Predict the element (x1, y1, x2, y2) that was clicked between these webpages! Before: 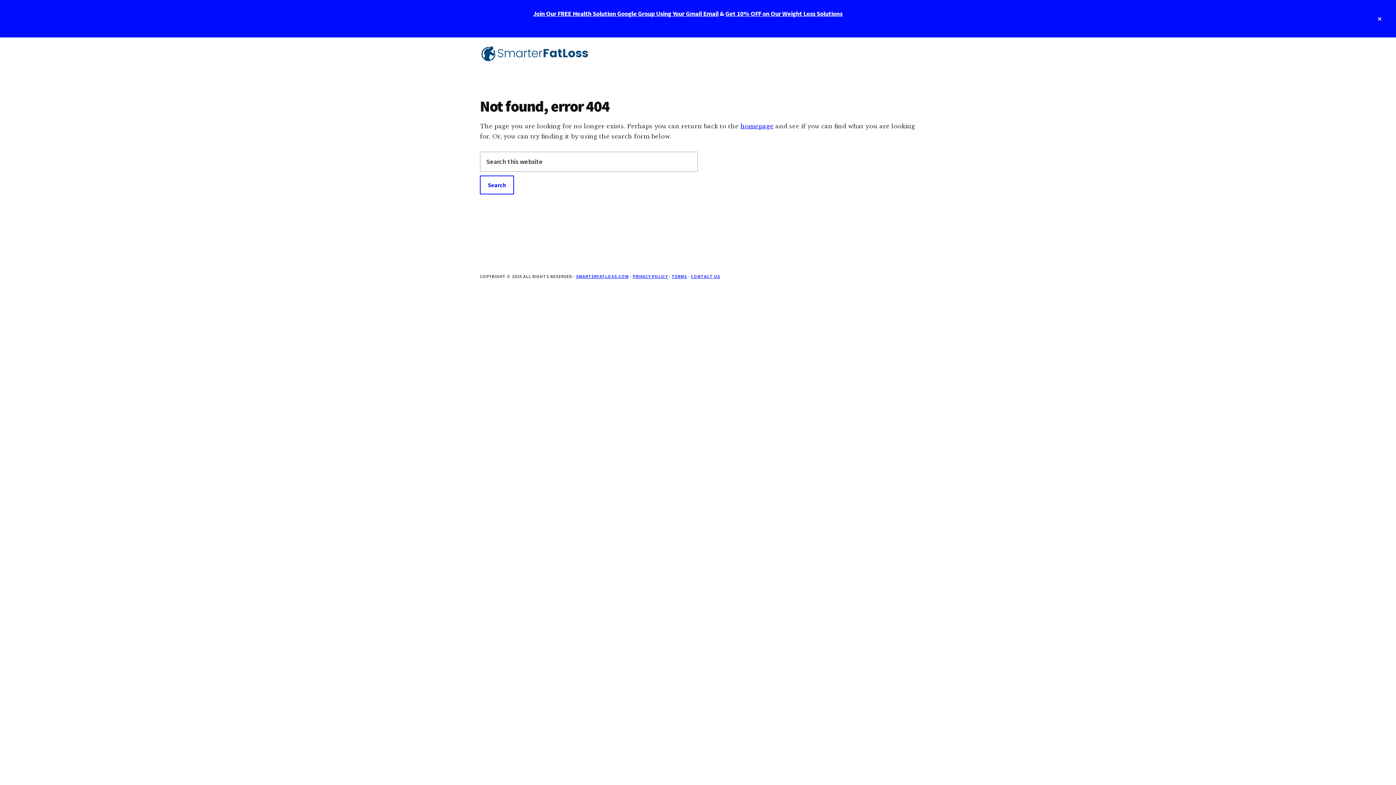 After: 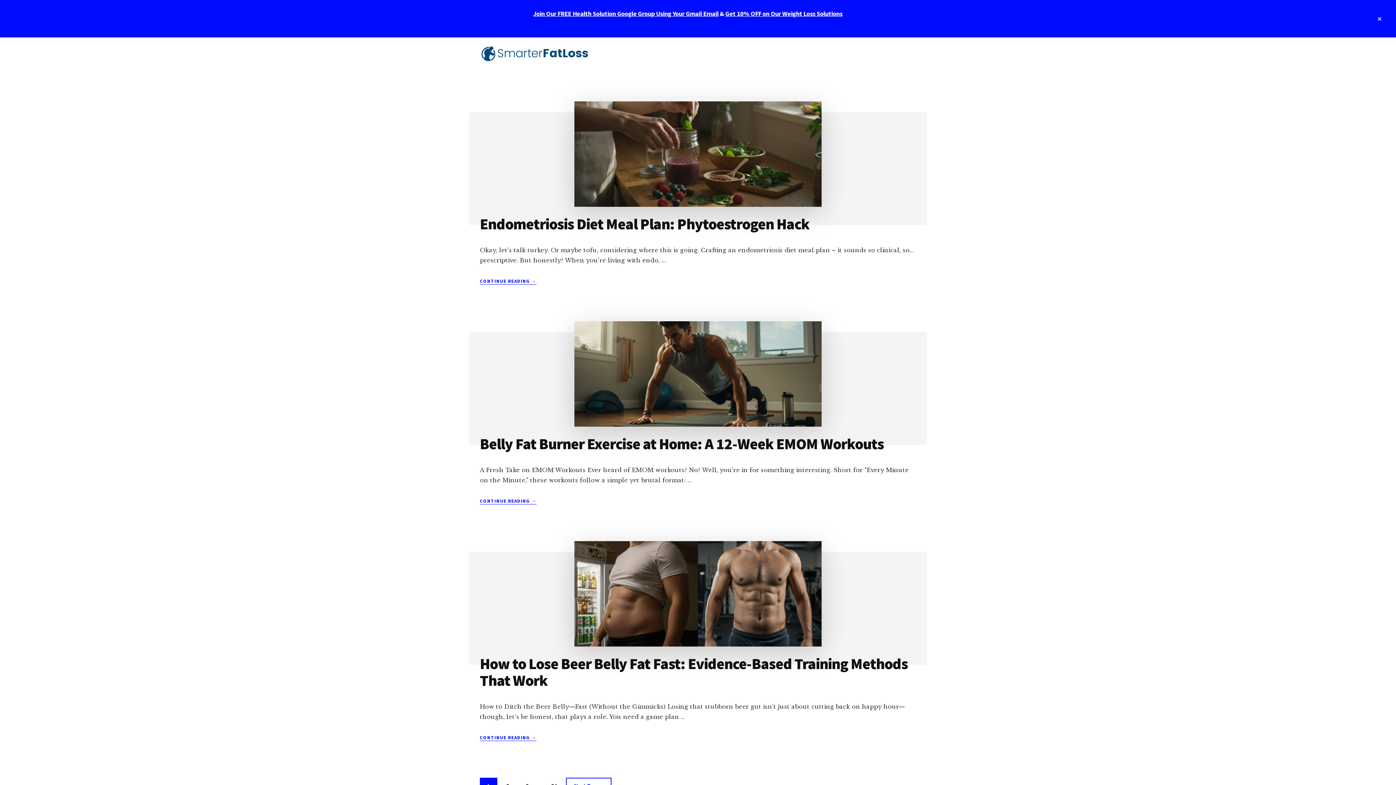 Action: bbox: (576, 273, 628, 279) label: SMARTERFATLOSS.COM